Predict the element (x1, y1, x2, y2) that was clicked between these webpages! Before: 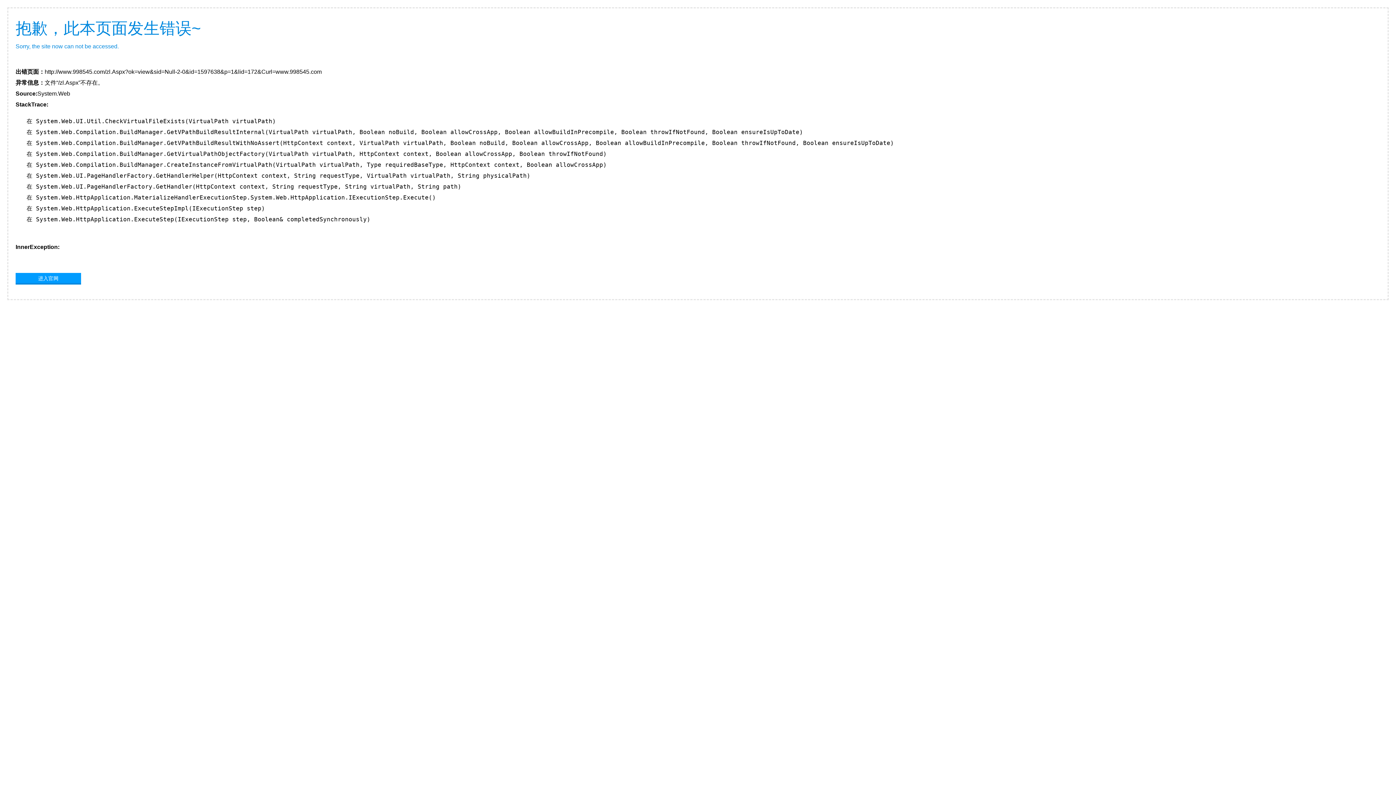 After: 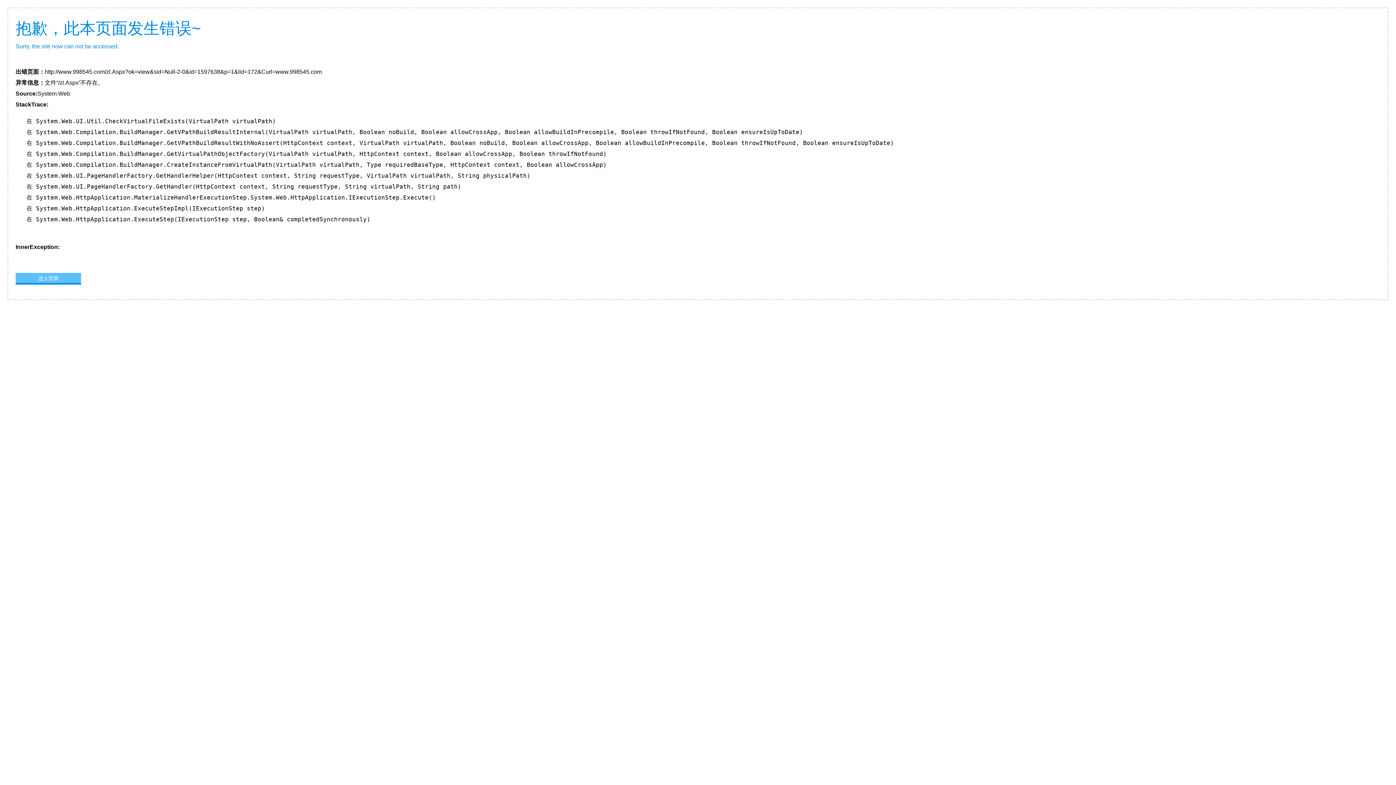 Action: label: 进入官网 bbox: (15, 273, 81, 283)